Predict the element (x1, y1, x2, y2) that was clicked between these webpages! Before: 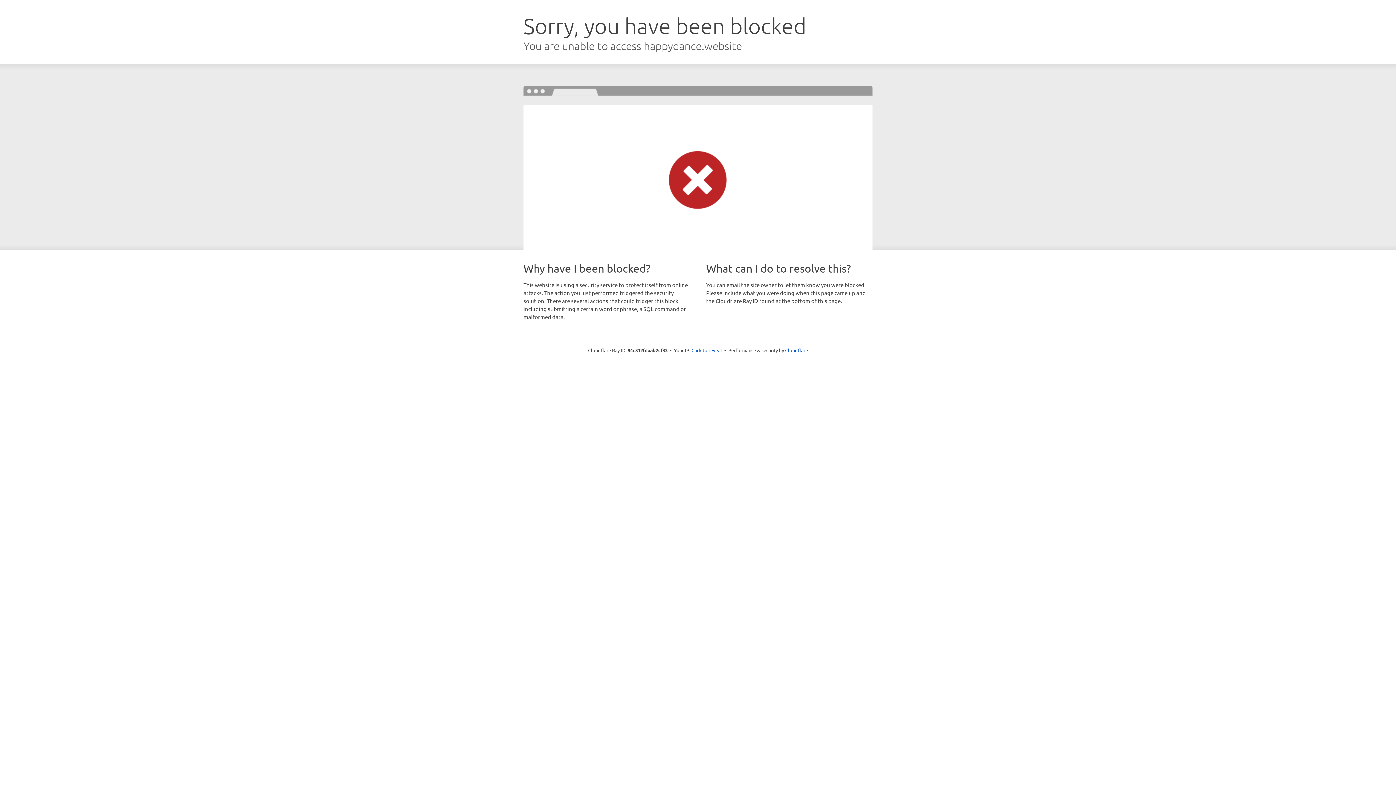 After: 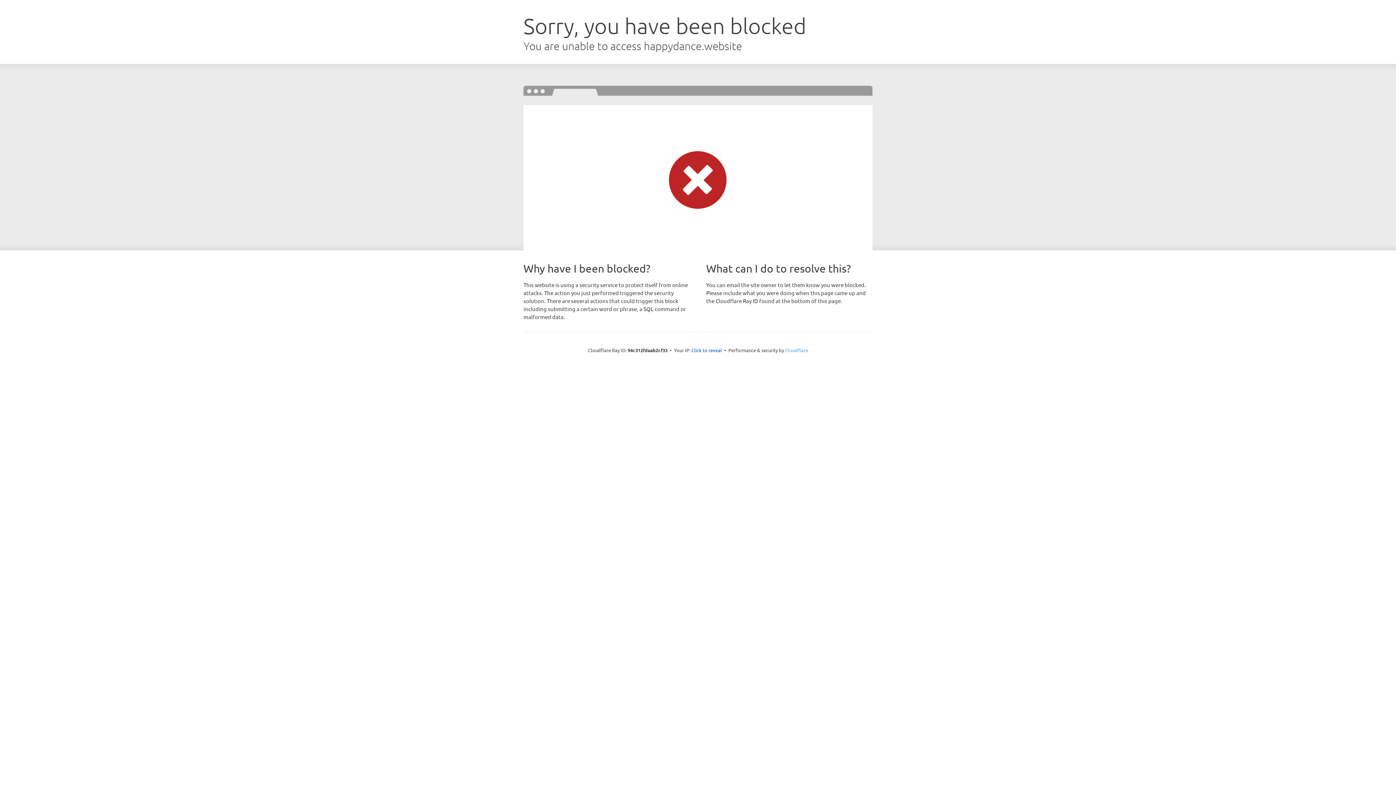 Action: label: Cloudflare bbox: (785, 347, 808, 353)